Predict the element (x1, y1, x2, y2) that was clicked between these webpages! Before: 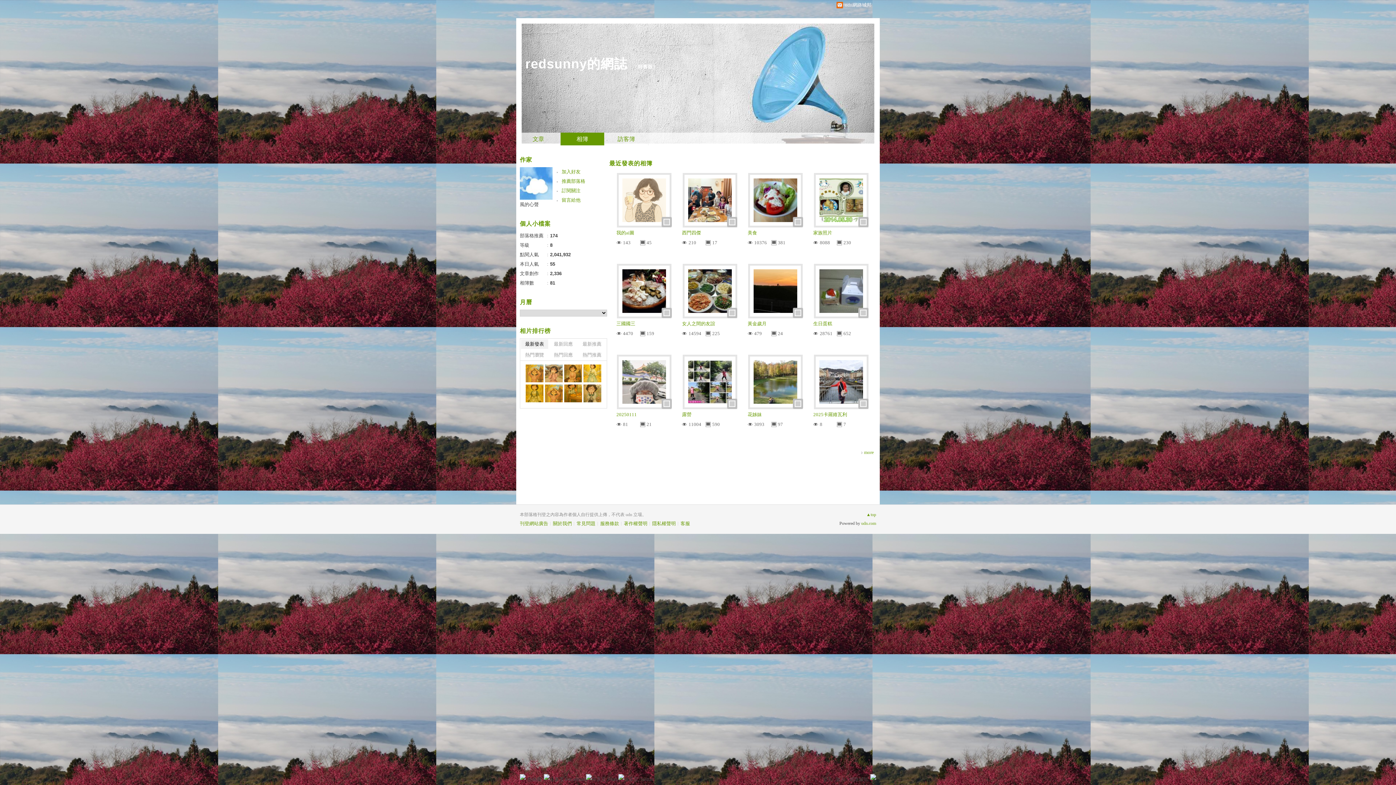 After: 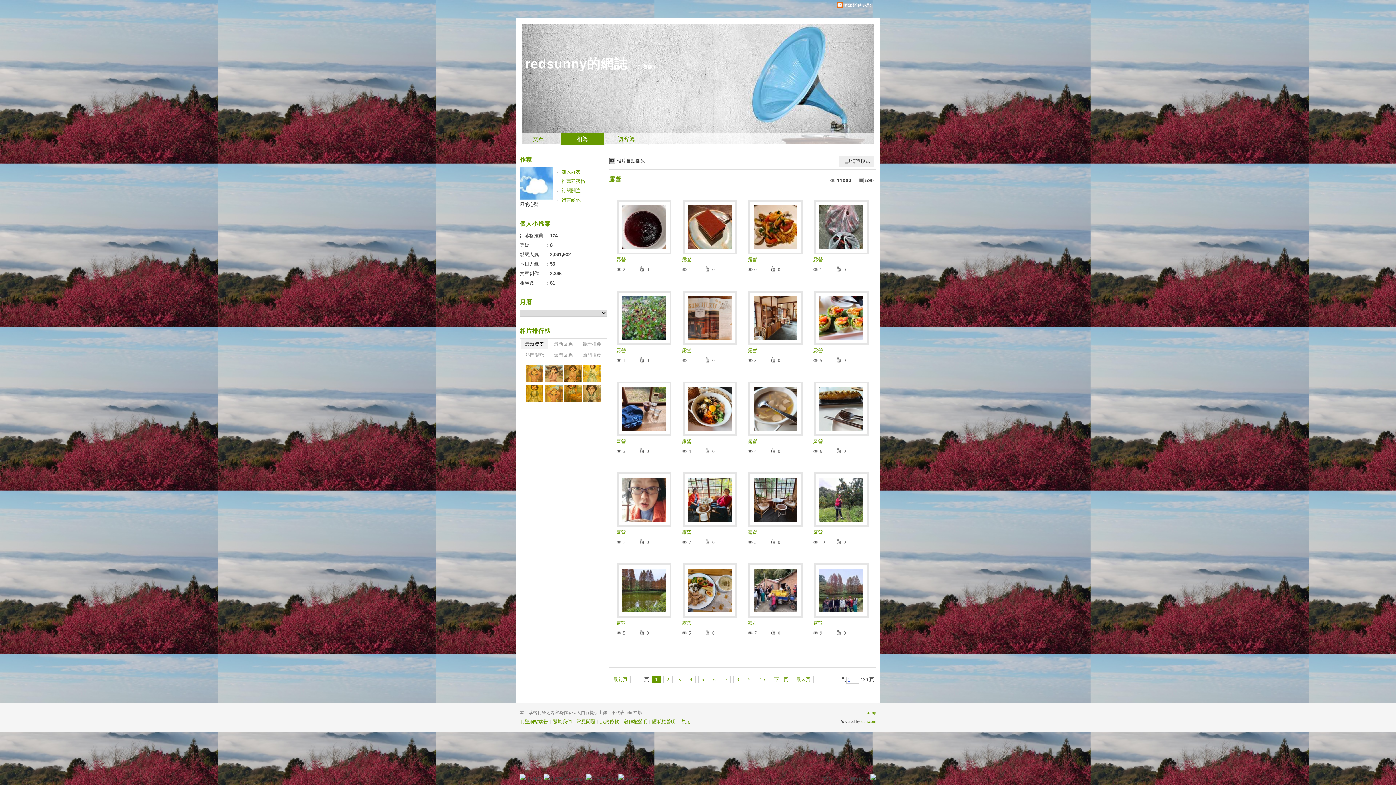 Action: bbox: (678, 411, 741, 429) label: 露營
瀏覽
11004
相片
590